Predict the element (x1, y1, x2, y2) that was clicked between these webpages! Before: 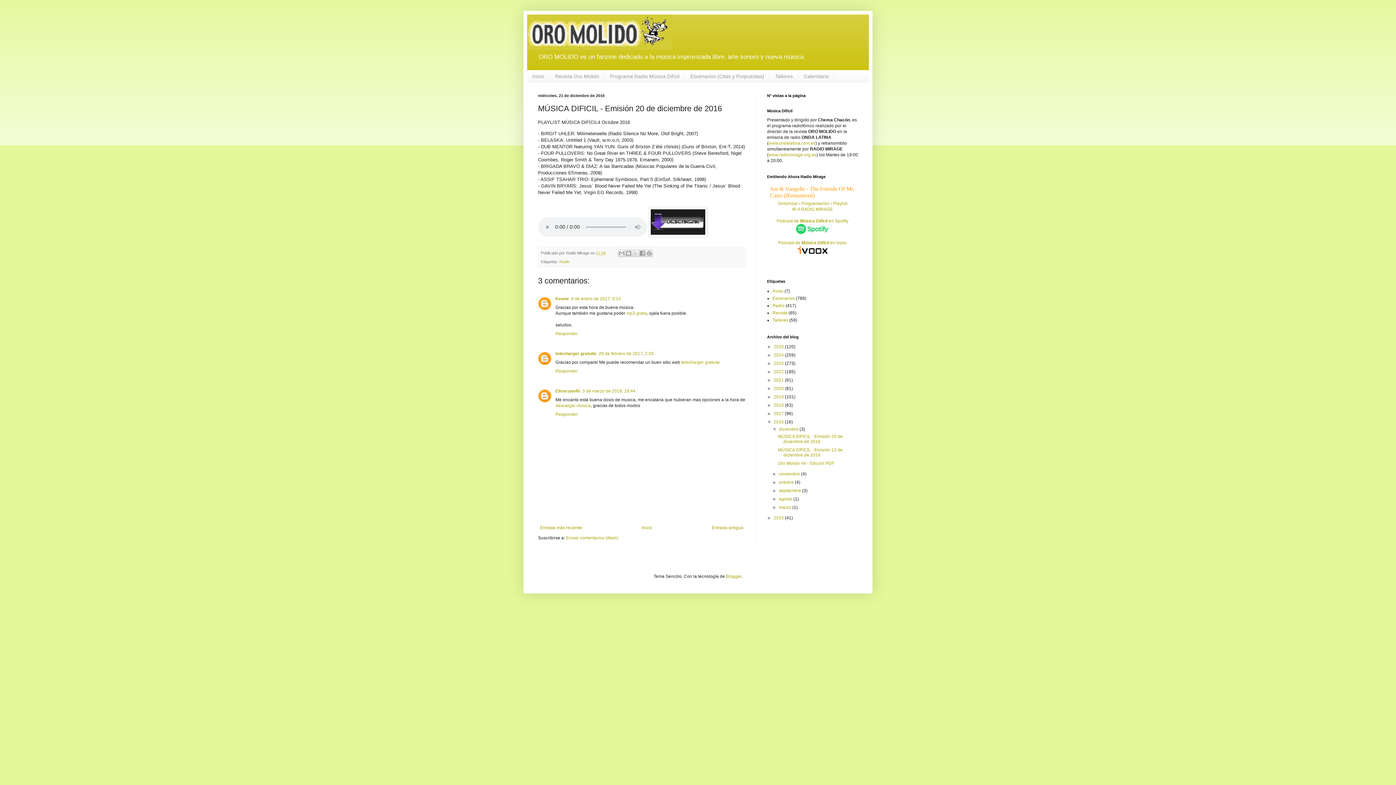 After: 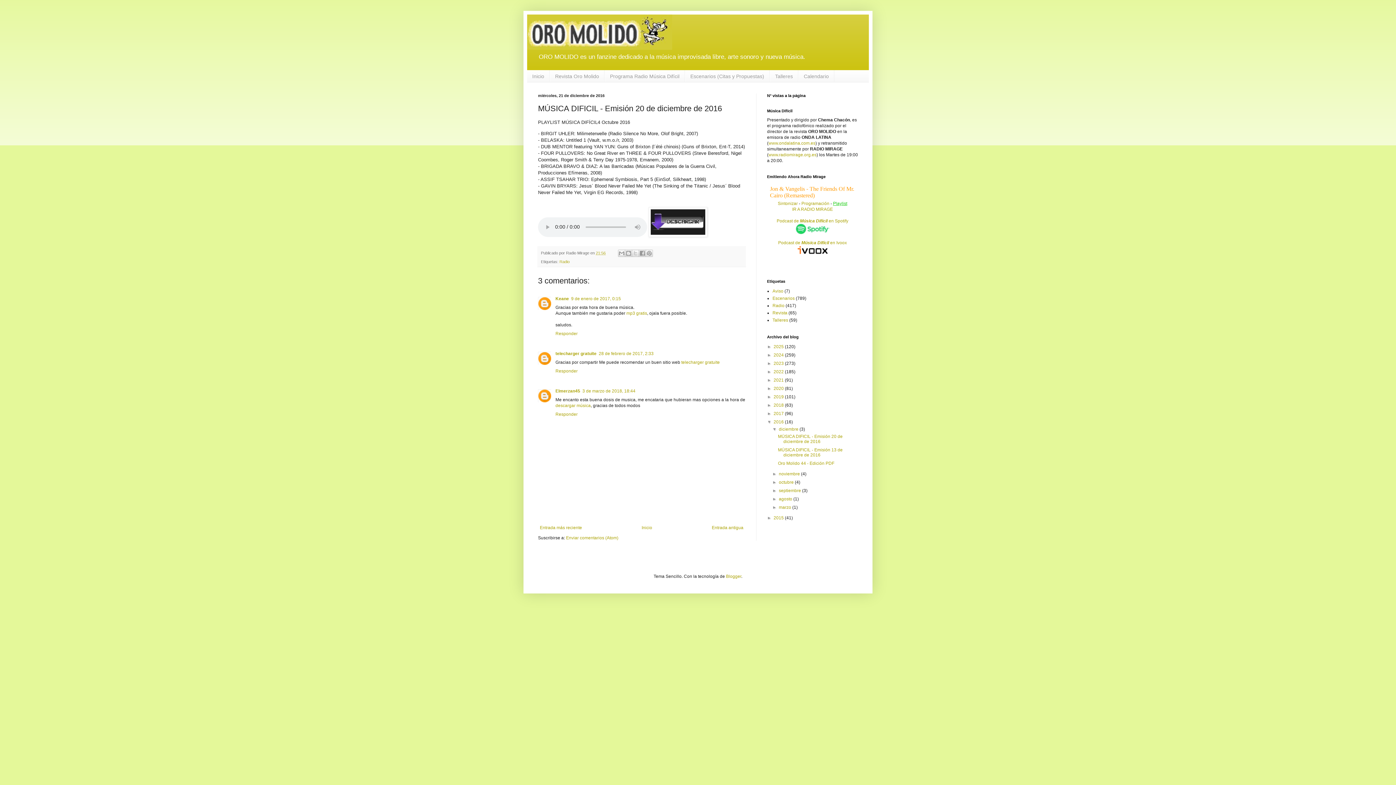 Action: bbox: (833, 201, 847, 206) label: Playlist